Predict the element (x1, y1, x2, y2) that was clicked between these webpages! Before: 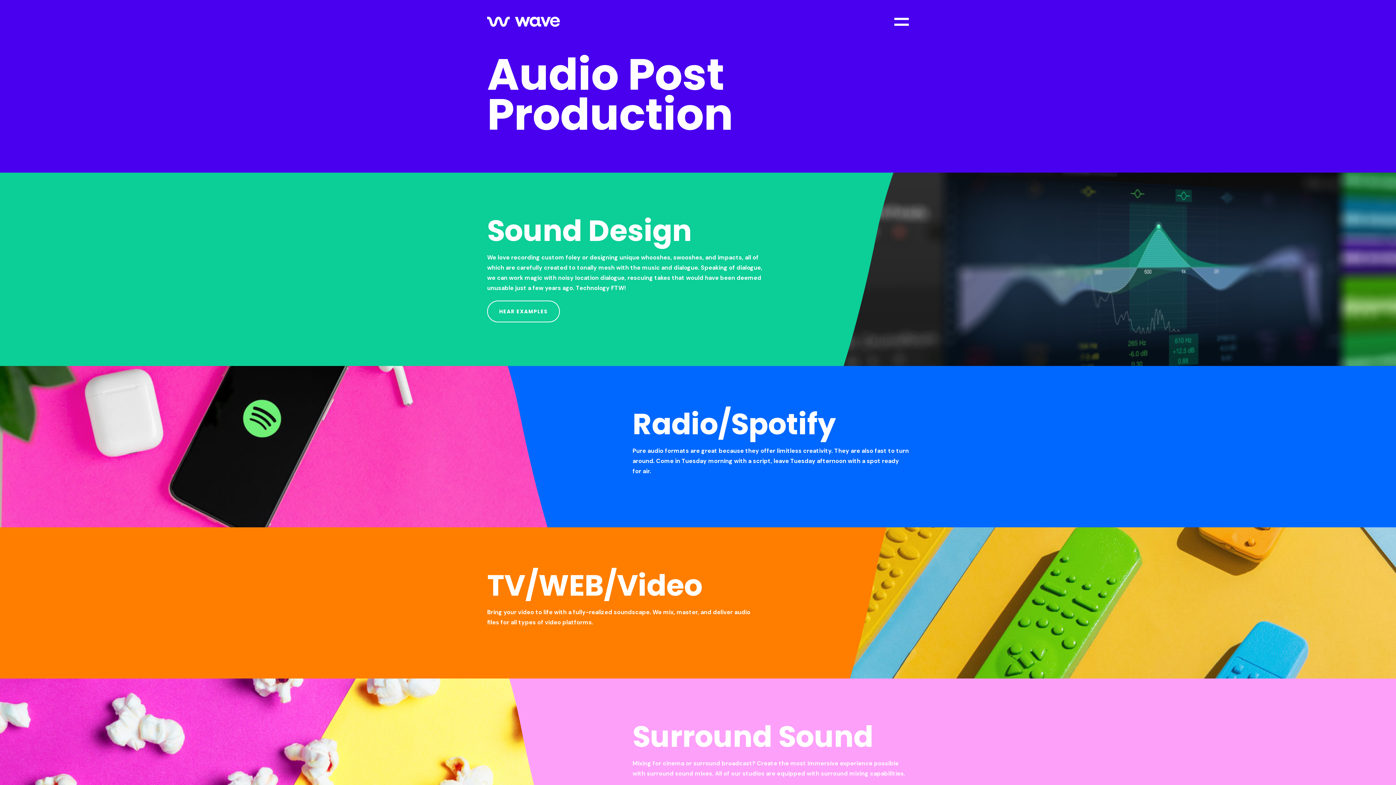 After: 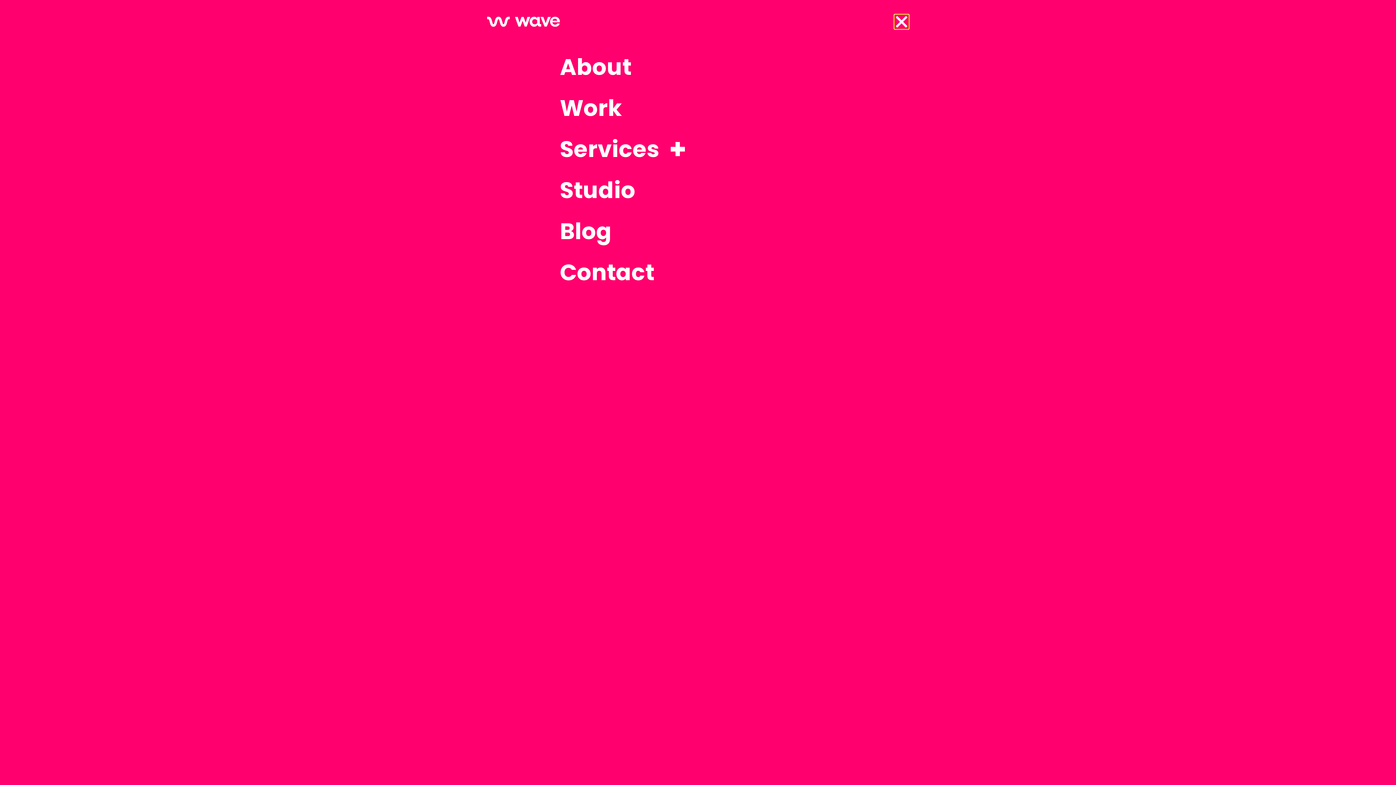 Action: bbox: (894, 14, 909, 29)